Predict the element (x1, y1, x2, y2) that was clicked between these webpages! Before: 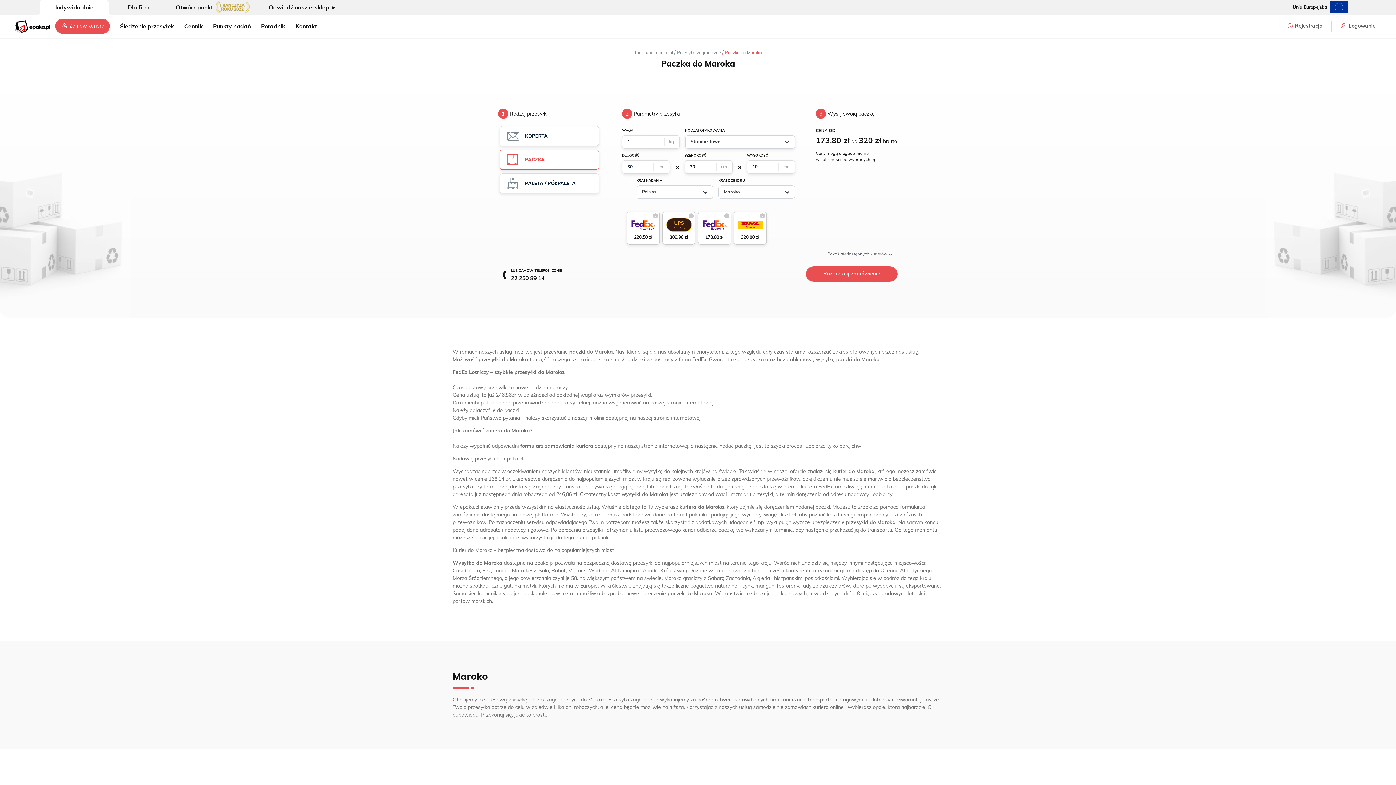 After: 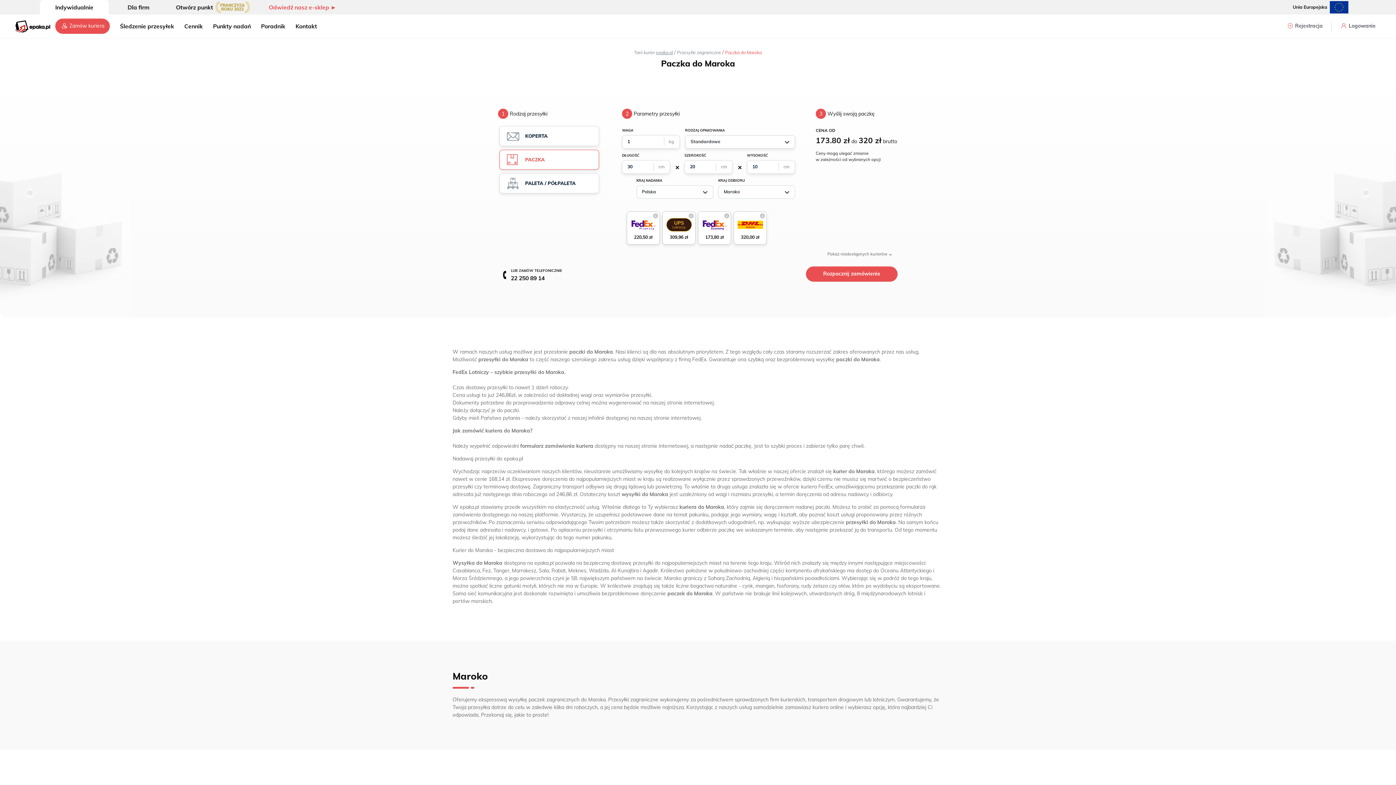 Action: bbox: (259, 0, 345, 14) label: Odwiedź nasz e-sklep ►